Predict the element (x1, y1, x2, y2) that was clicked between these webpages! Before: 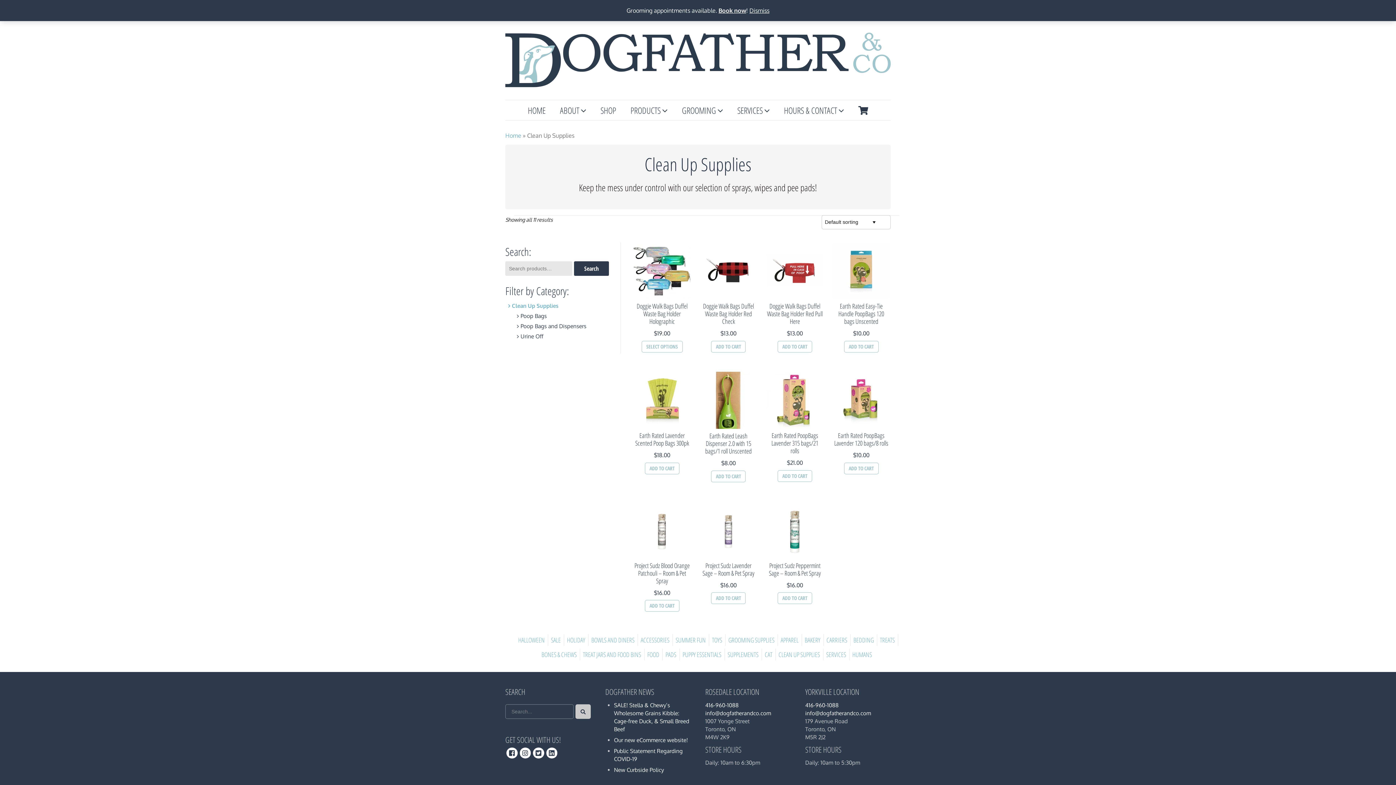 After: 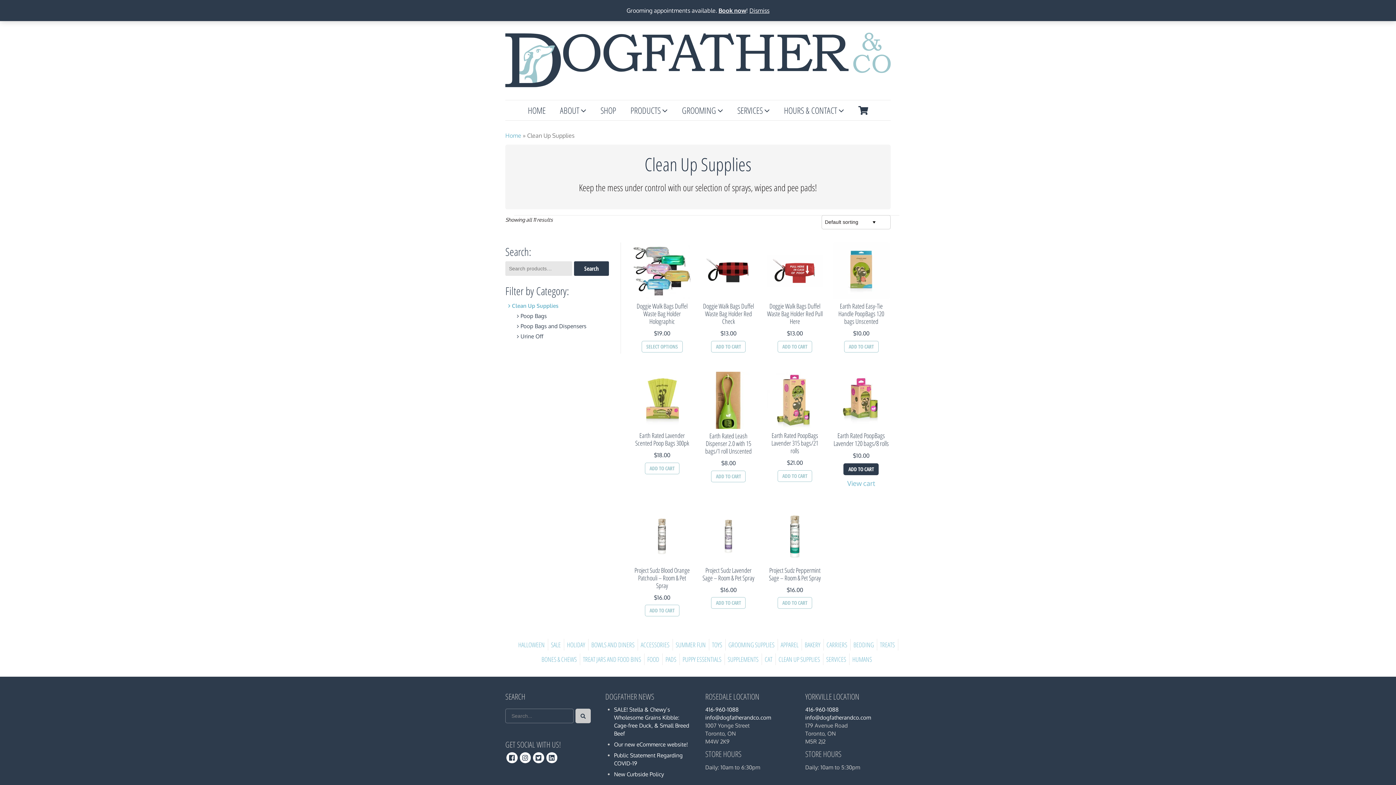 Action: label: Add to cart: “Earth Rated PoopBags Lavender 120 bags/8 rolls” bbox: (844, 462, 878, 474)